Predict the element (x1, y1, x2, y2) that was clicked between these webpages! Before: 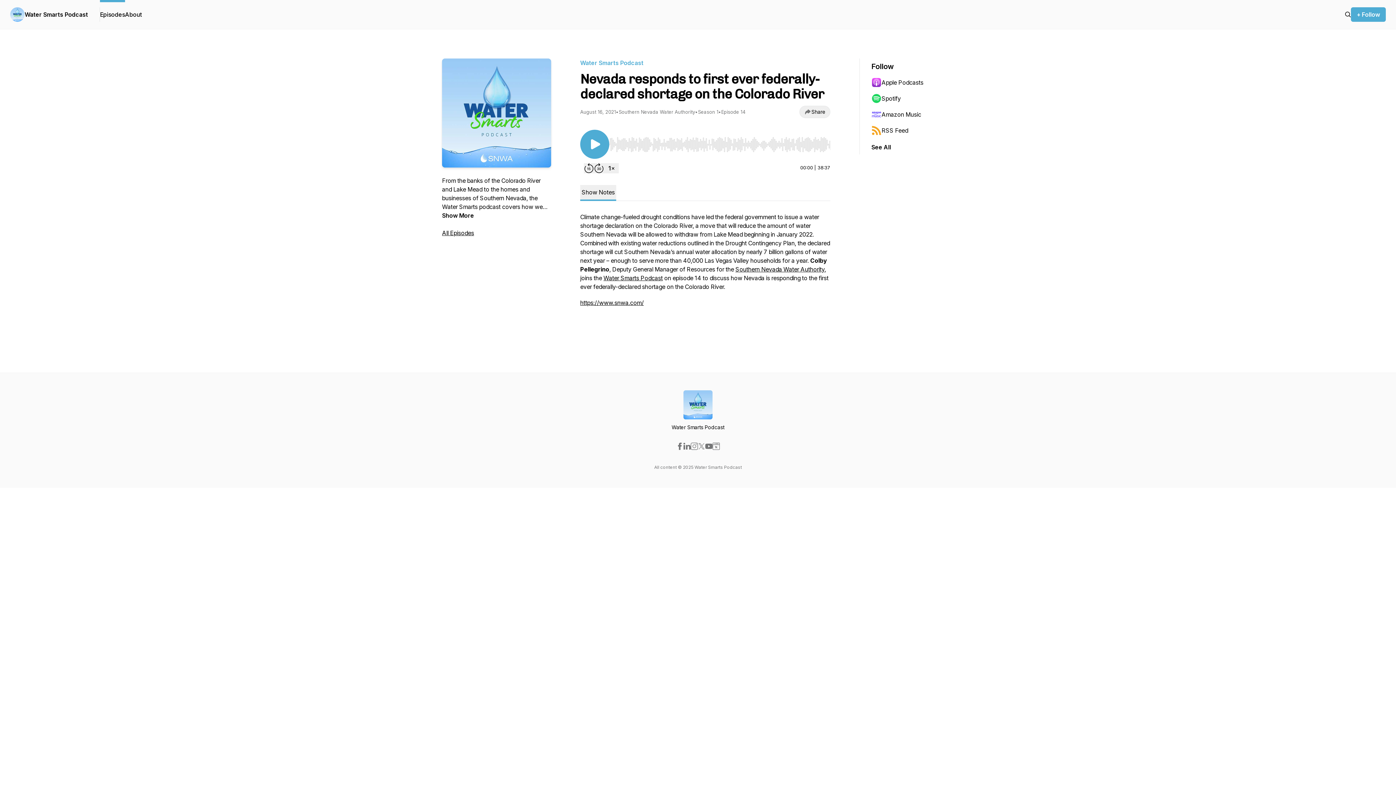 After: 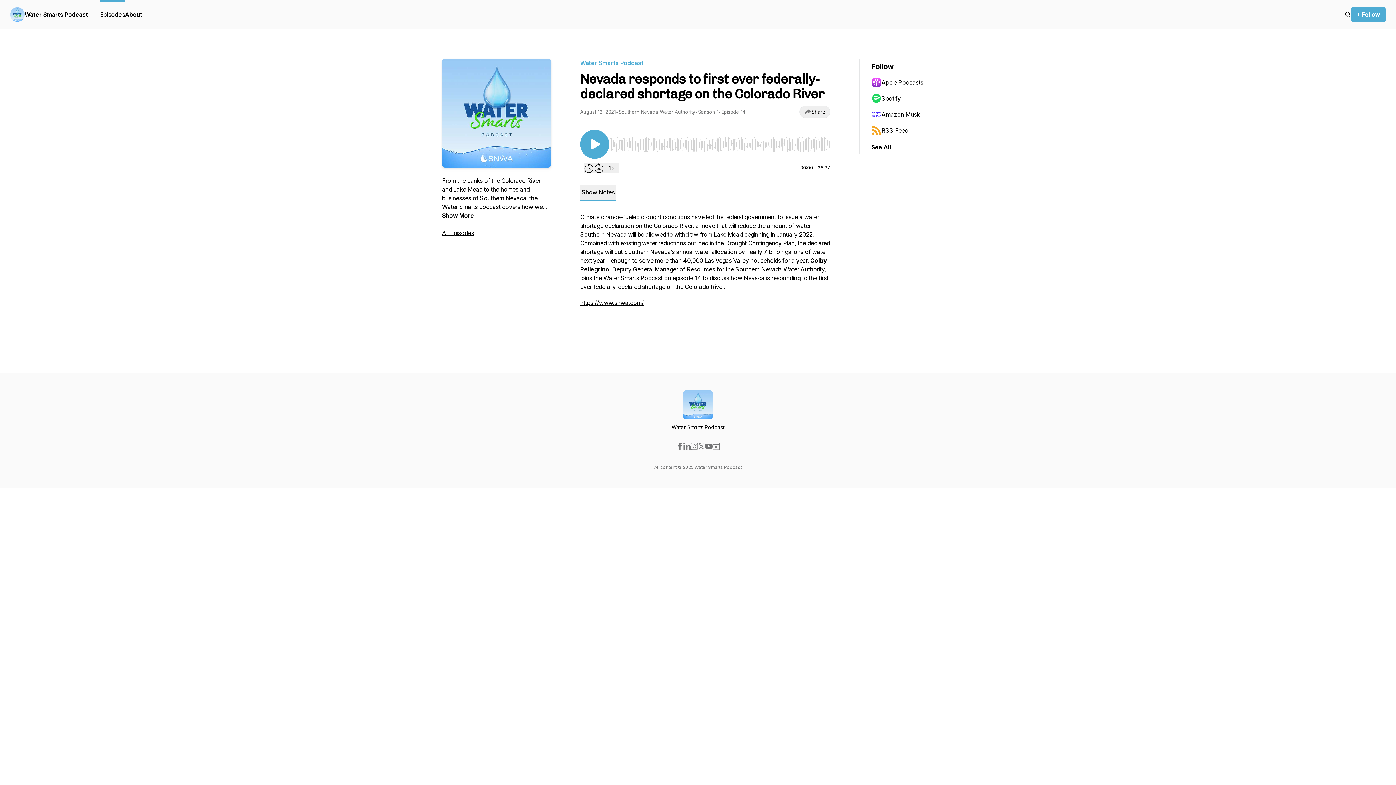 Action: bbox: (603, 274, 662, 281) label: Water Smarts Podcast